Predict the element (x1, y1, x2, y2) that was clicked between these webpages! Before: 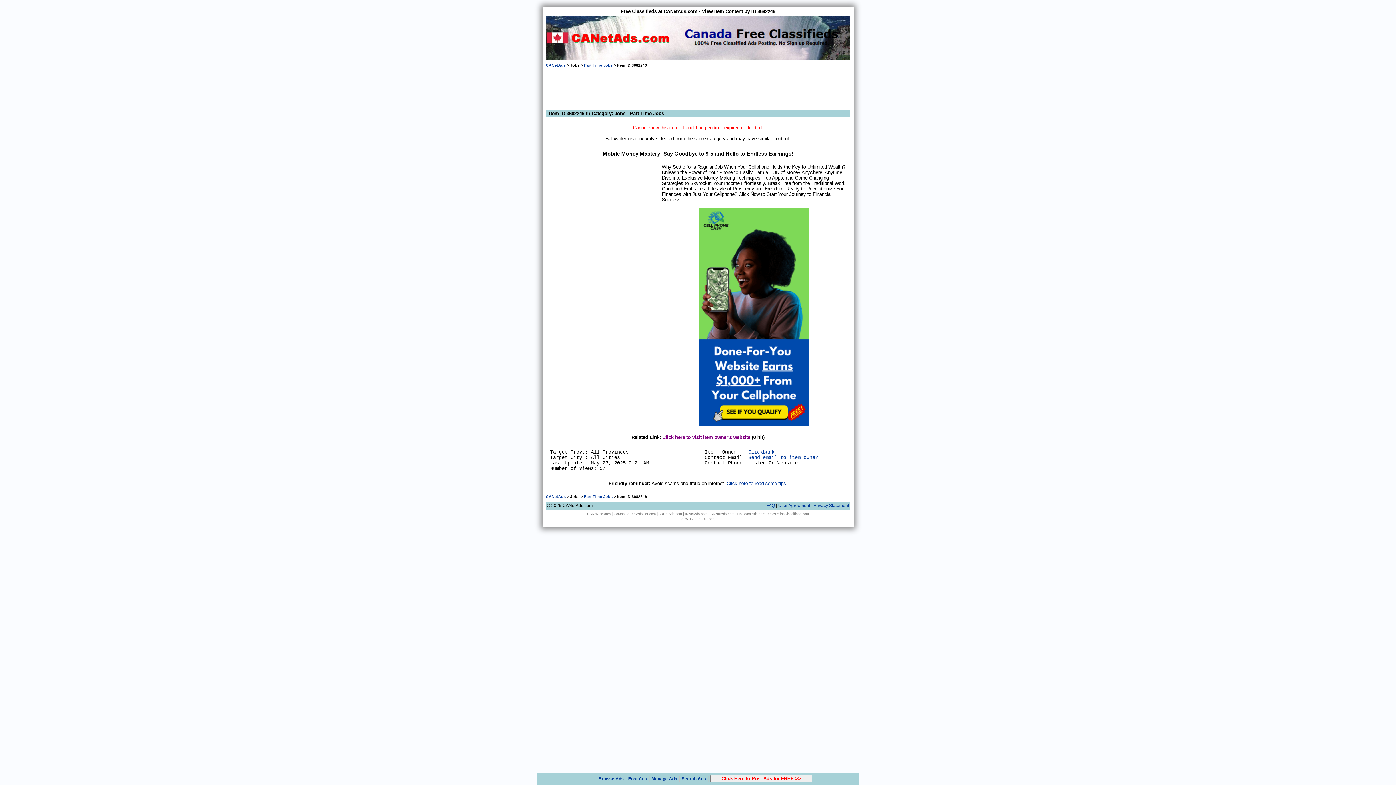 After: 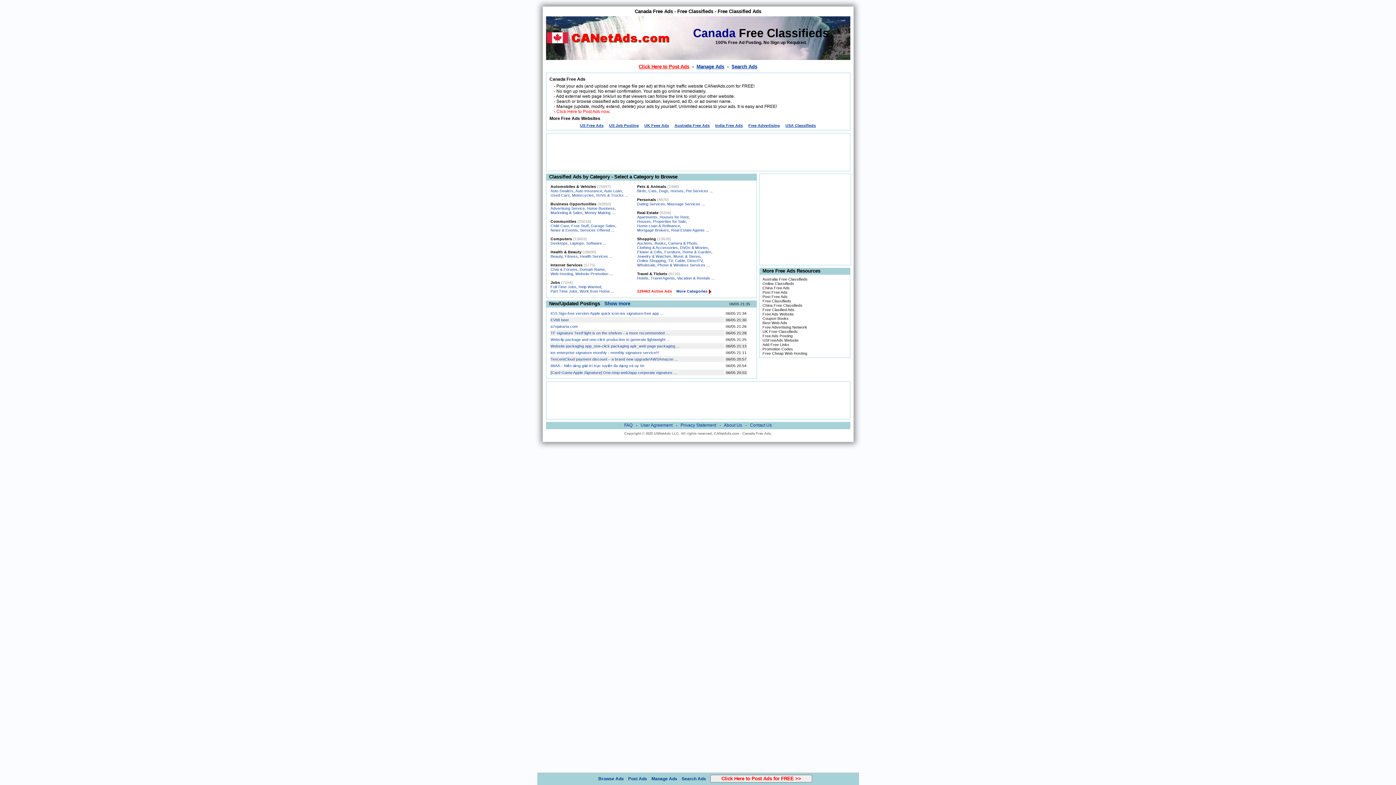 Action: bbox: (546, 62, 566, 67) label: CANetAds